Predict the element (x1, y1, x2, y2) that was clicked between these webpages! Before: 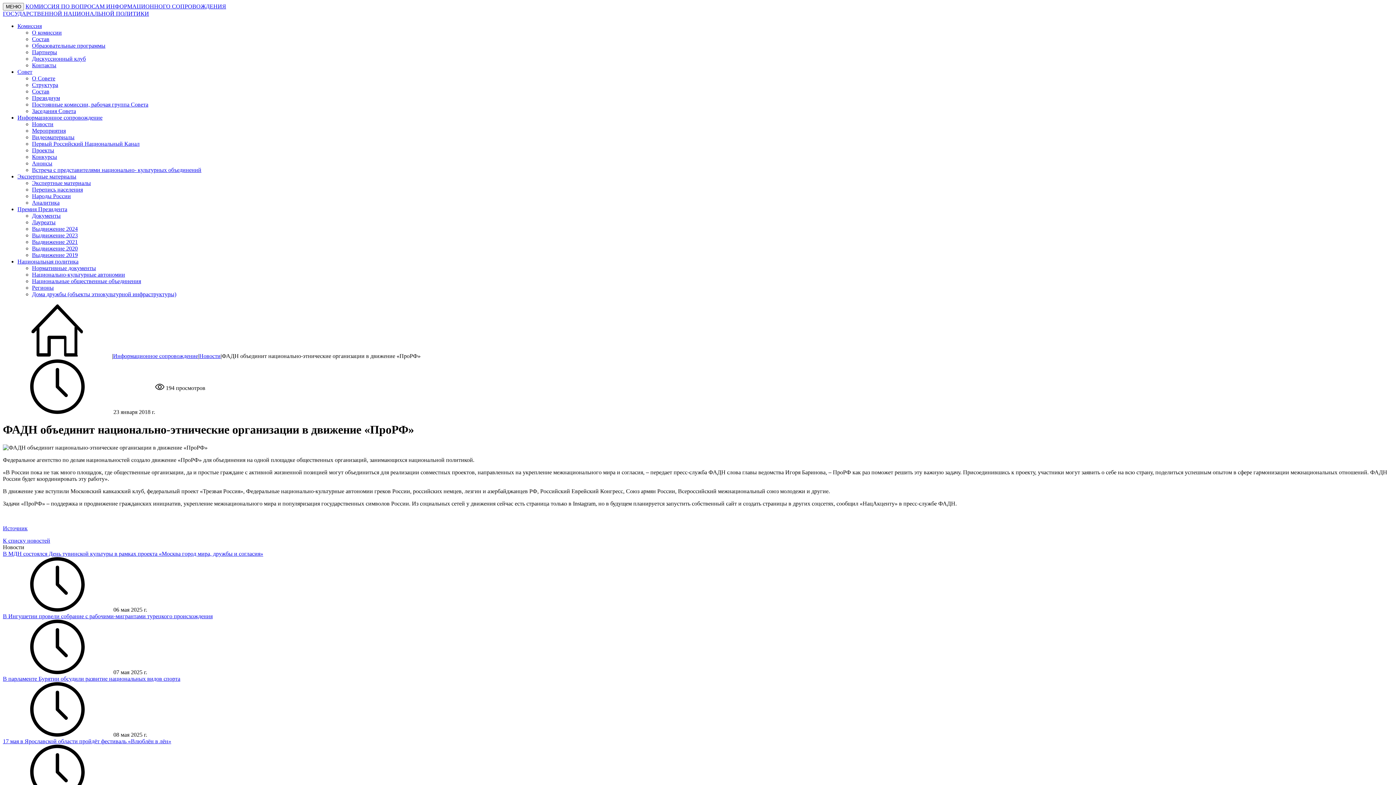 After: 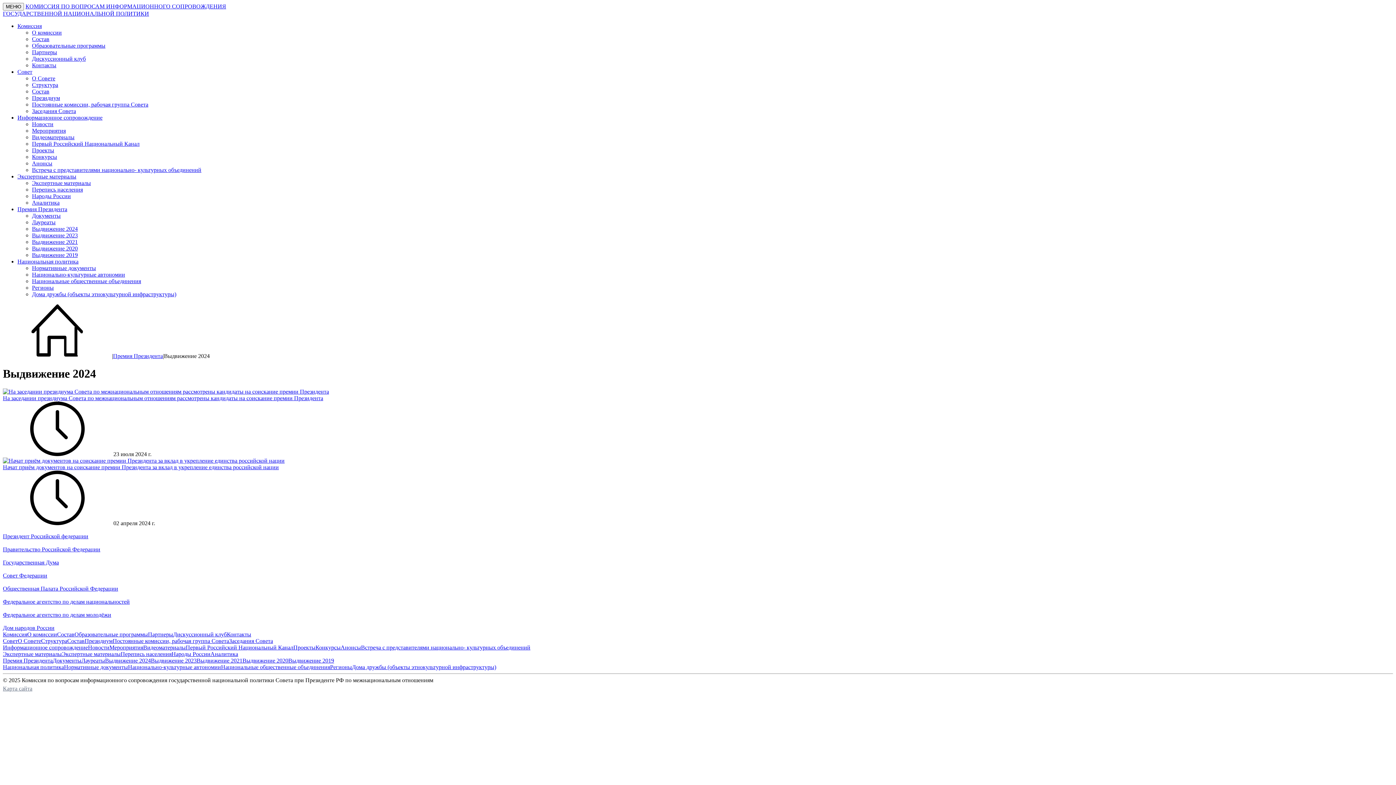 Action: bbox: (32, 225, 77, 232) label: Выдвижение 2024